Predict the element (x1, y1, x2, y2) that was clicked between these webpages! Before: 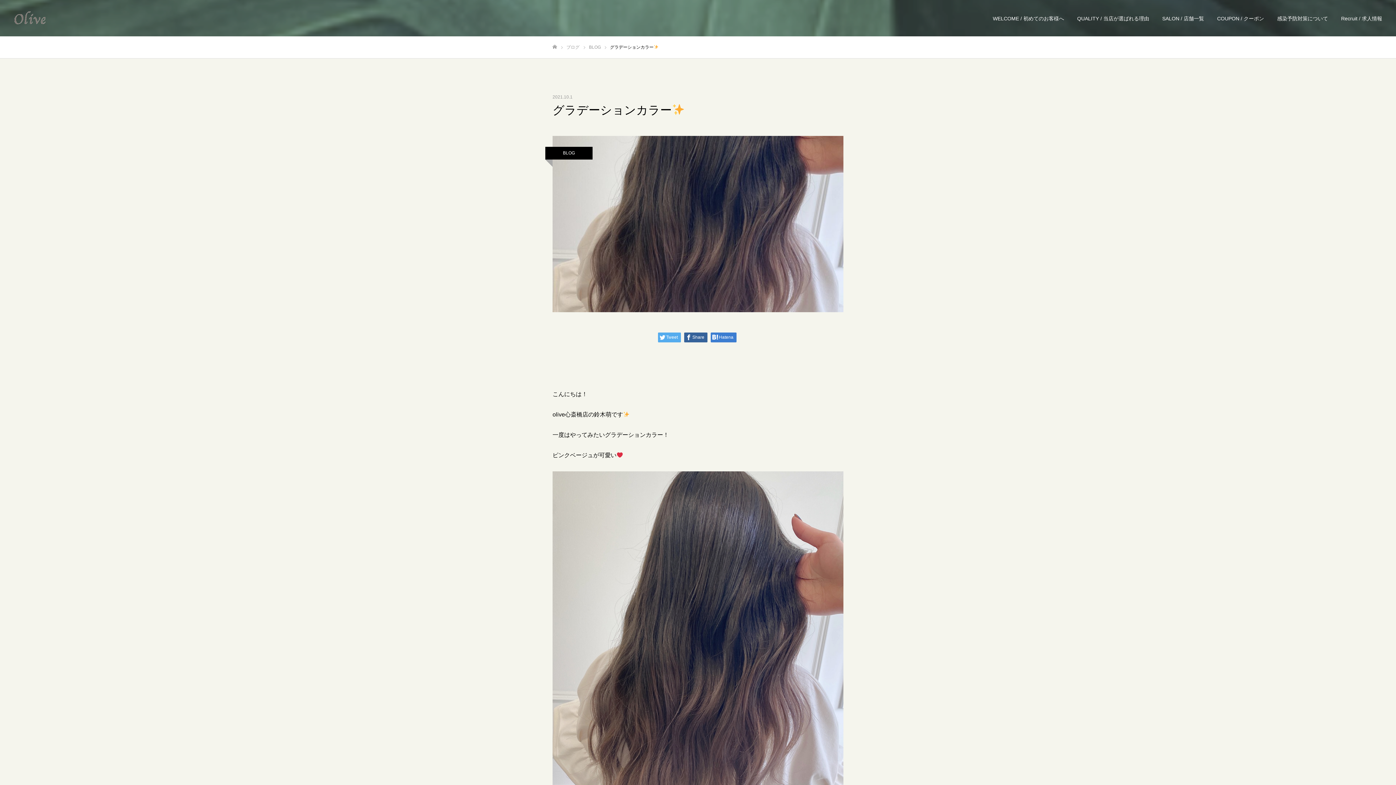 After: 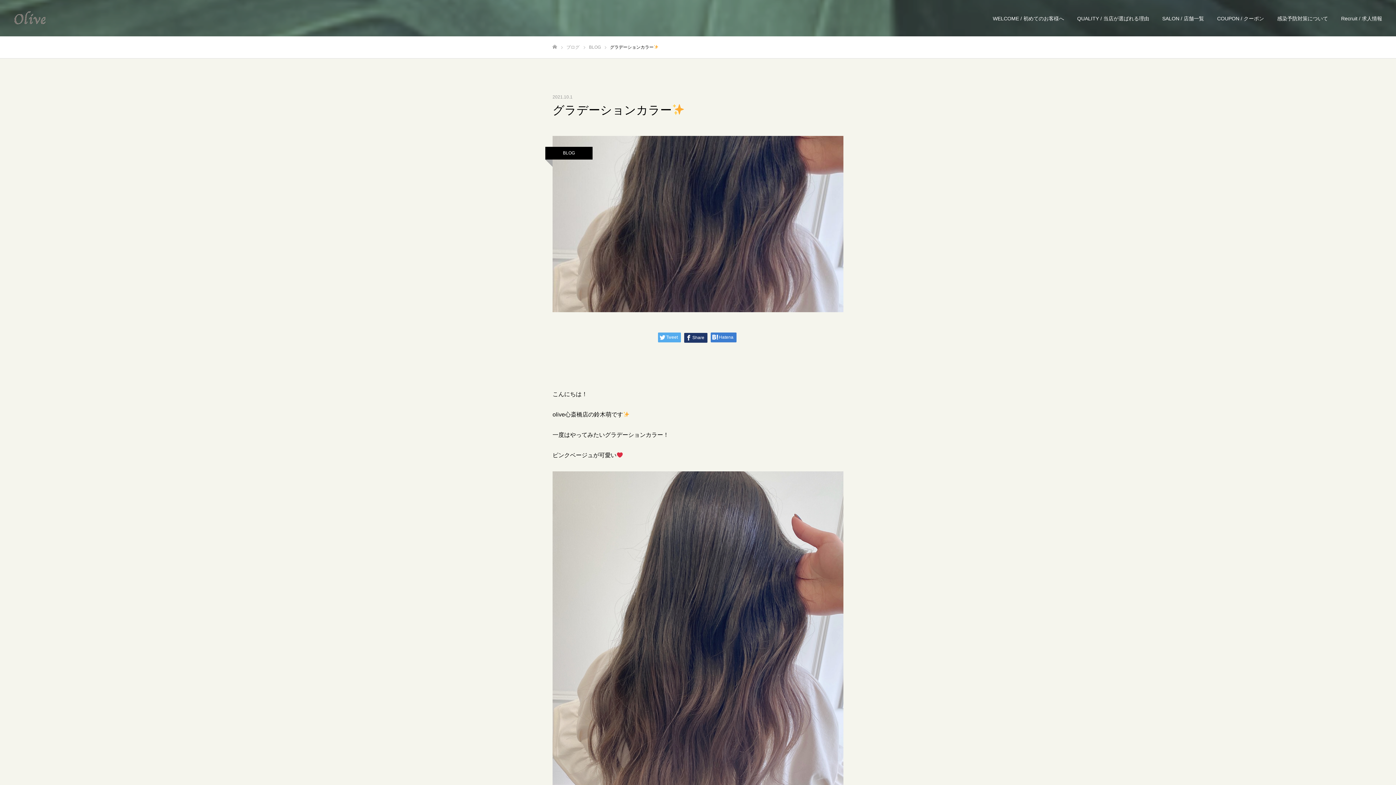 Action: label: Share bbox: (684, 332, 707, 342)